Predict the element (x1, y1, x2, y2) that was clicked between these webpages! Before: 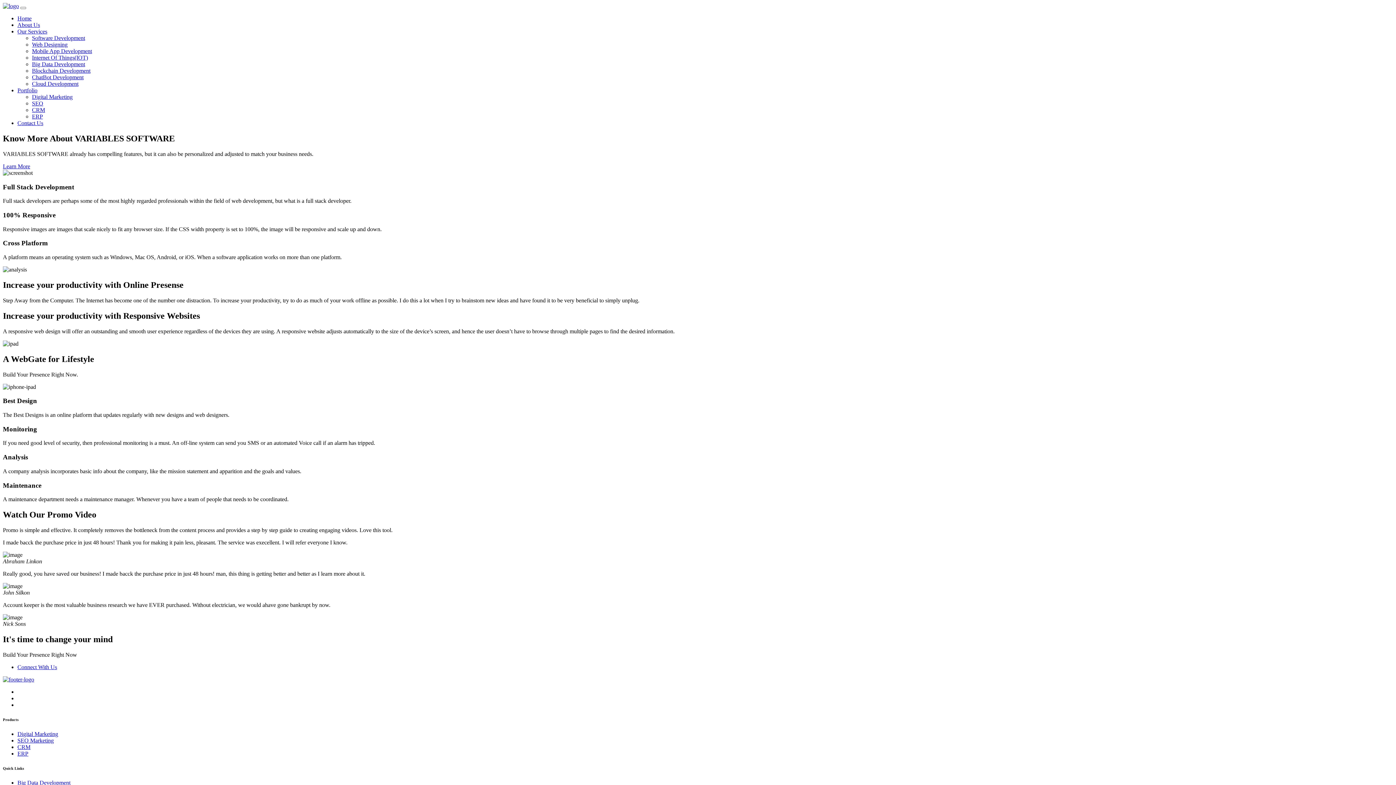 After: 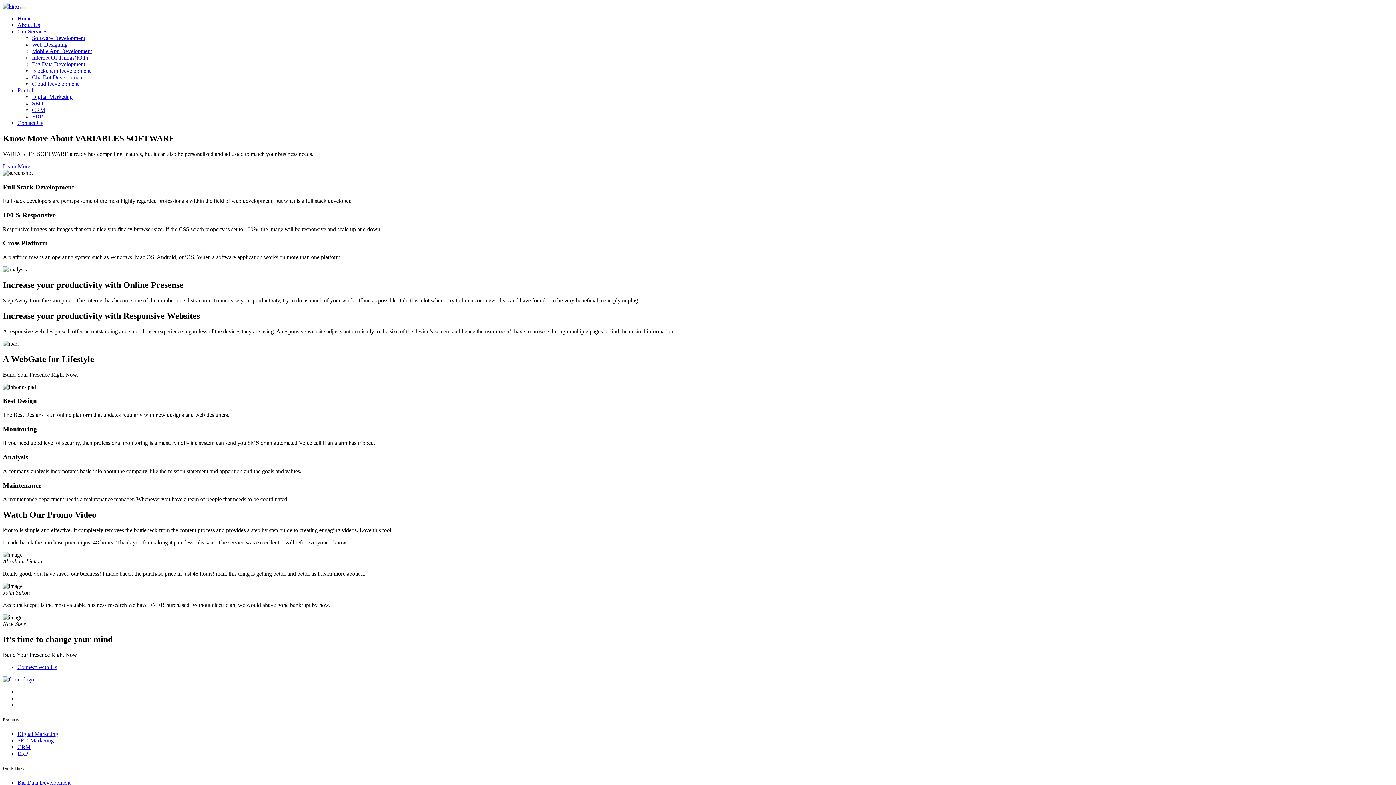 Action: bbox: (17, 15, 31, 21) label: Home